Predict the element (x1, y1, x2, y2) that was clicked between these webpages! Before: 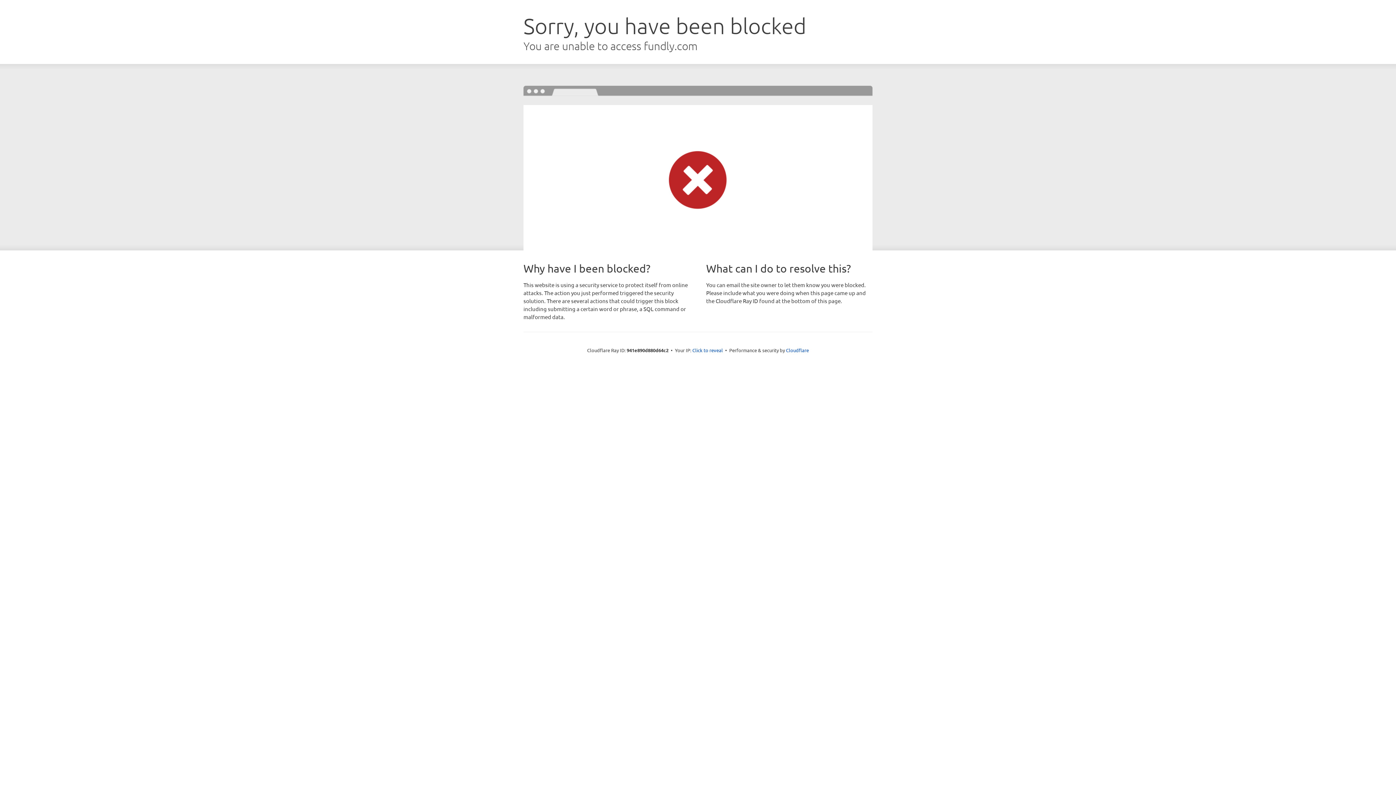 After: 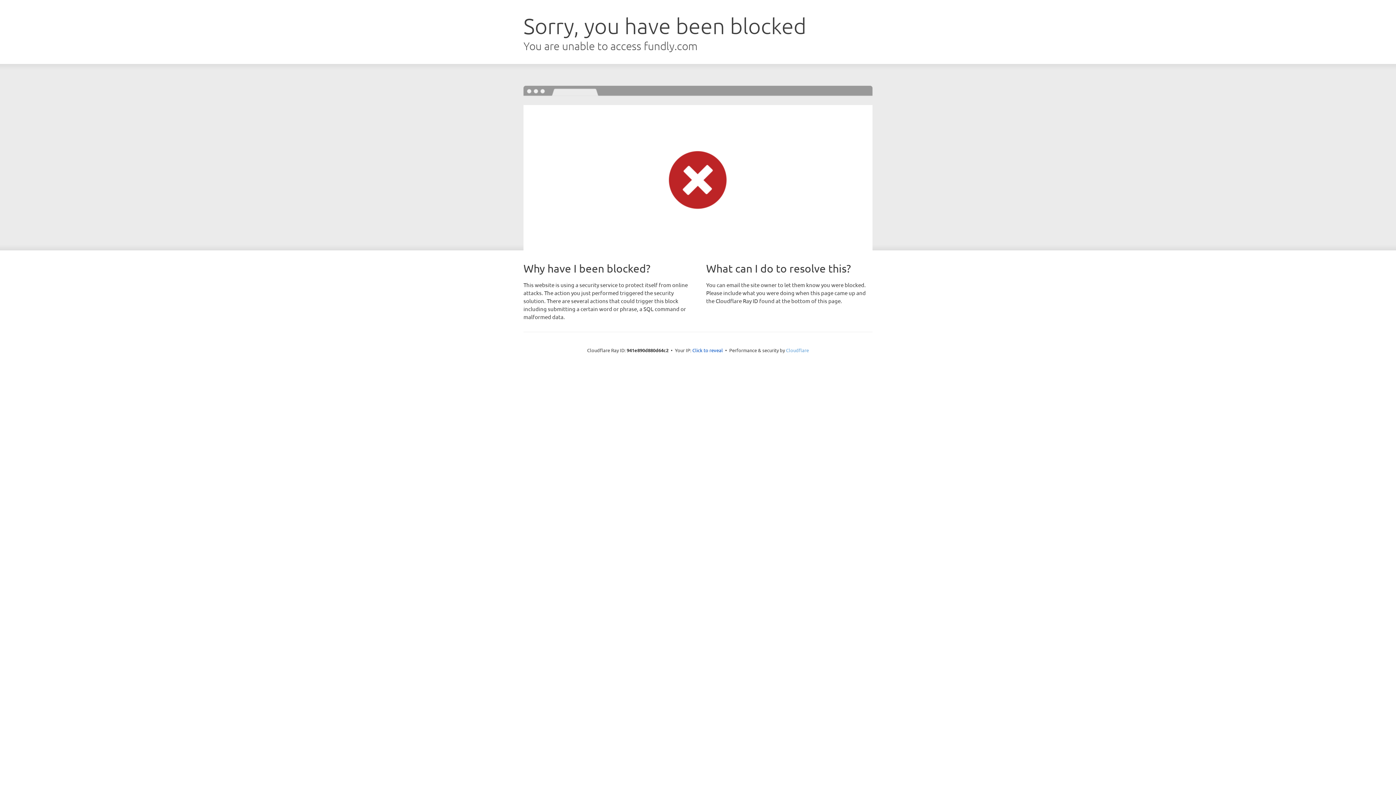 Action: label: Cloudflare bbox: (786, 347, 809, 353)